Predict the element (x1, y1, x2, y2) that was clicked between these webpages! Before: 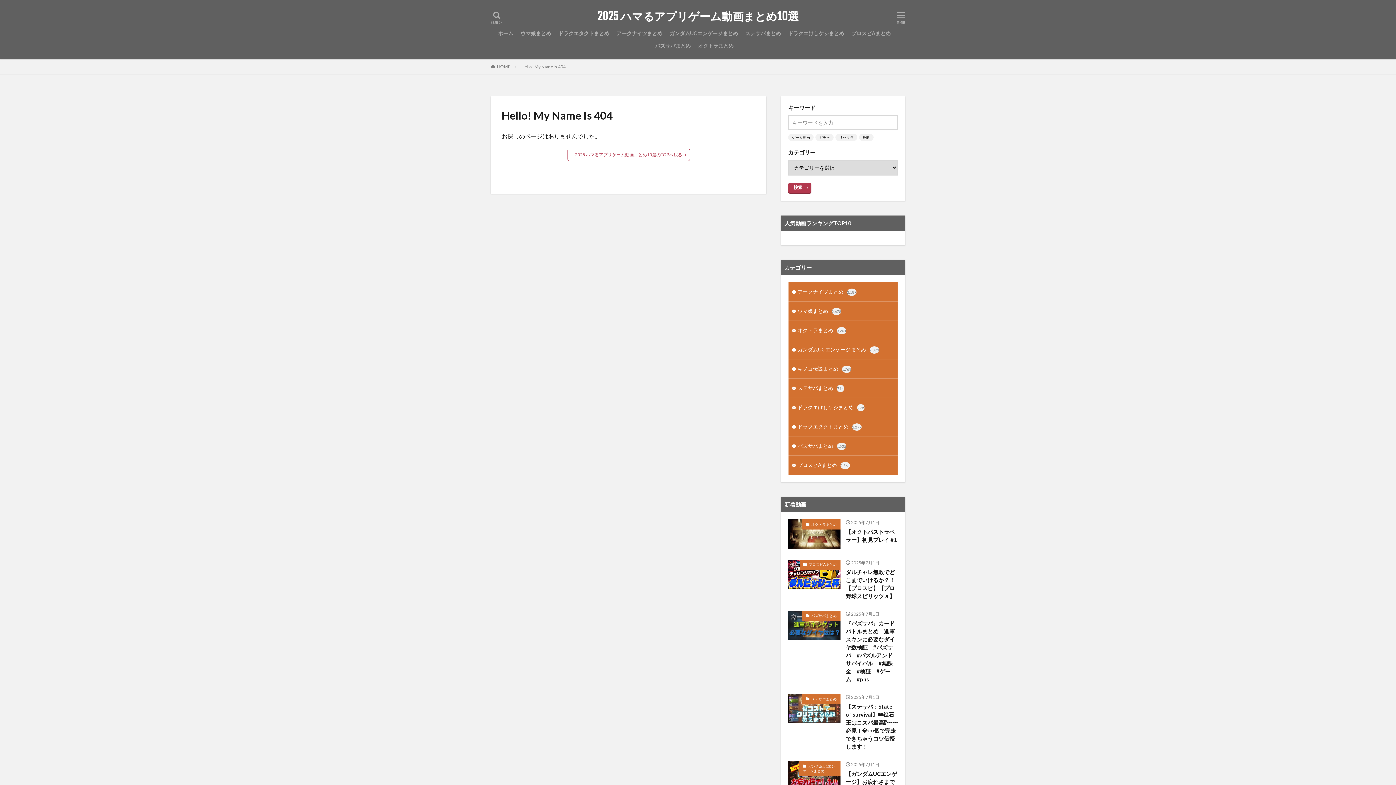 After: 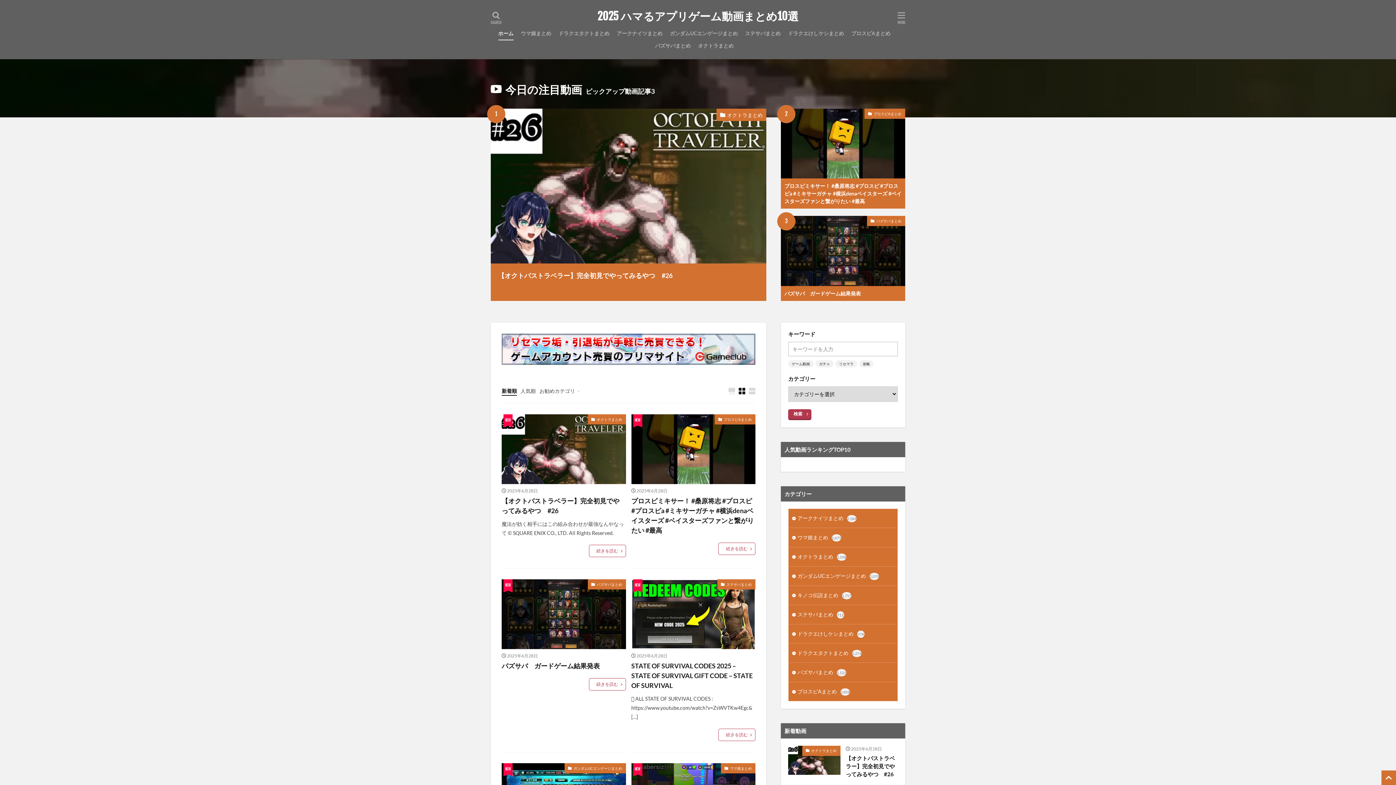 Action: bbox: (597, 10, 798, 21) label: 2025 ハマるアプリゲーム動画まとめ10選